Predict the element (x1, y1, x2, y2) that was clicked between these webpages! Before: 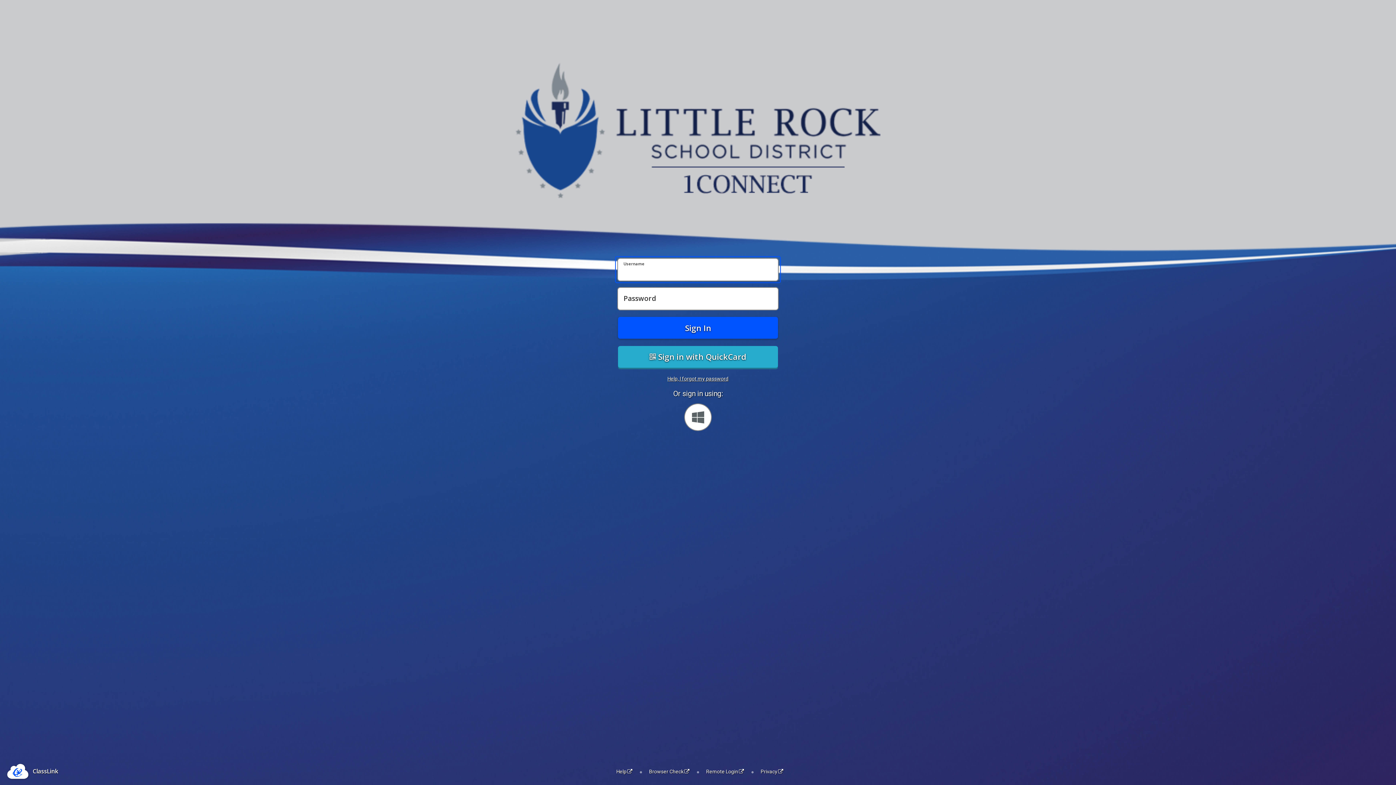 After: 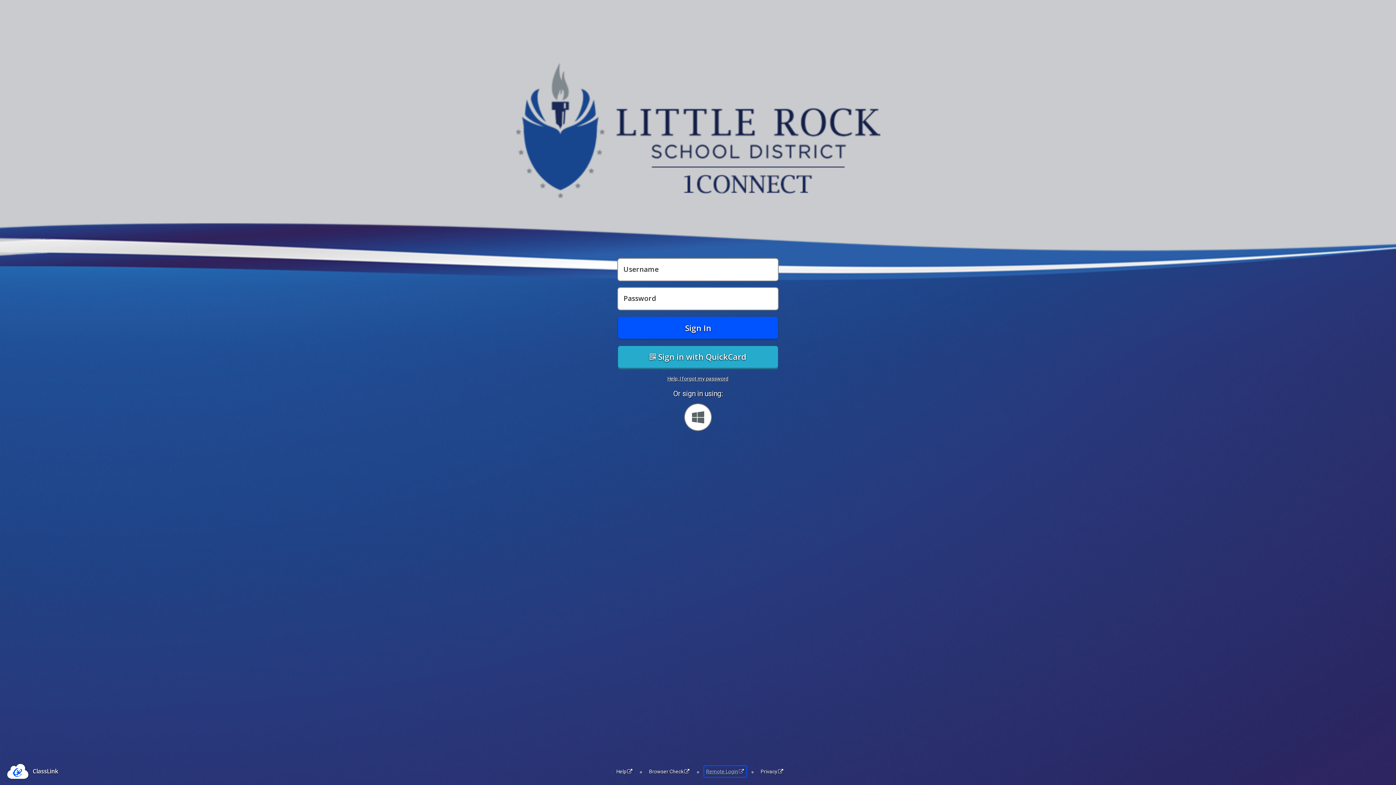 Action: bbox: (706, 768, 744, 775) label: Remote Login